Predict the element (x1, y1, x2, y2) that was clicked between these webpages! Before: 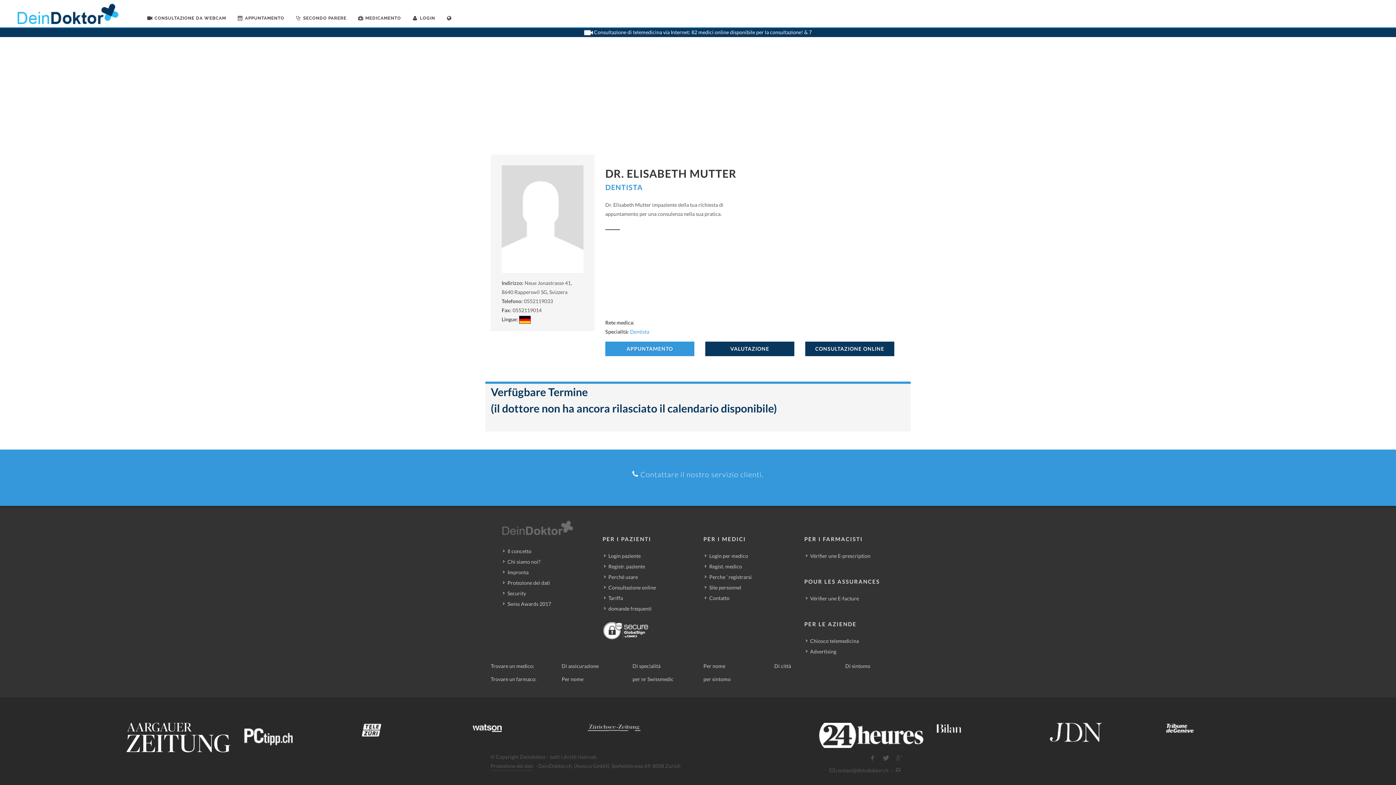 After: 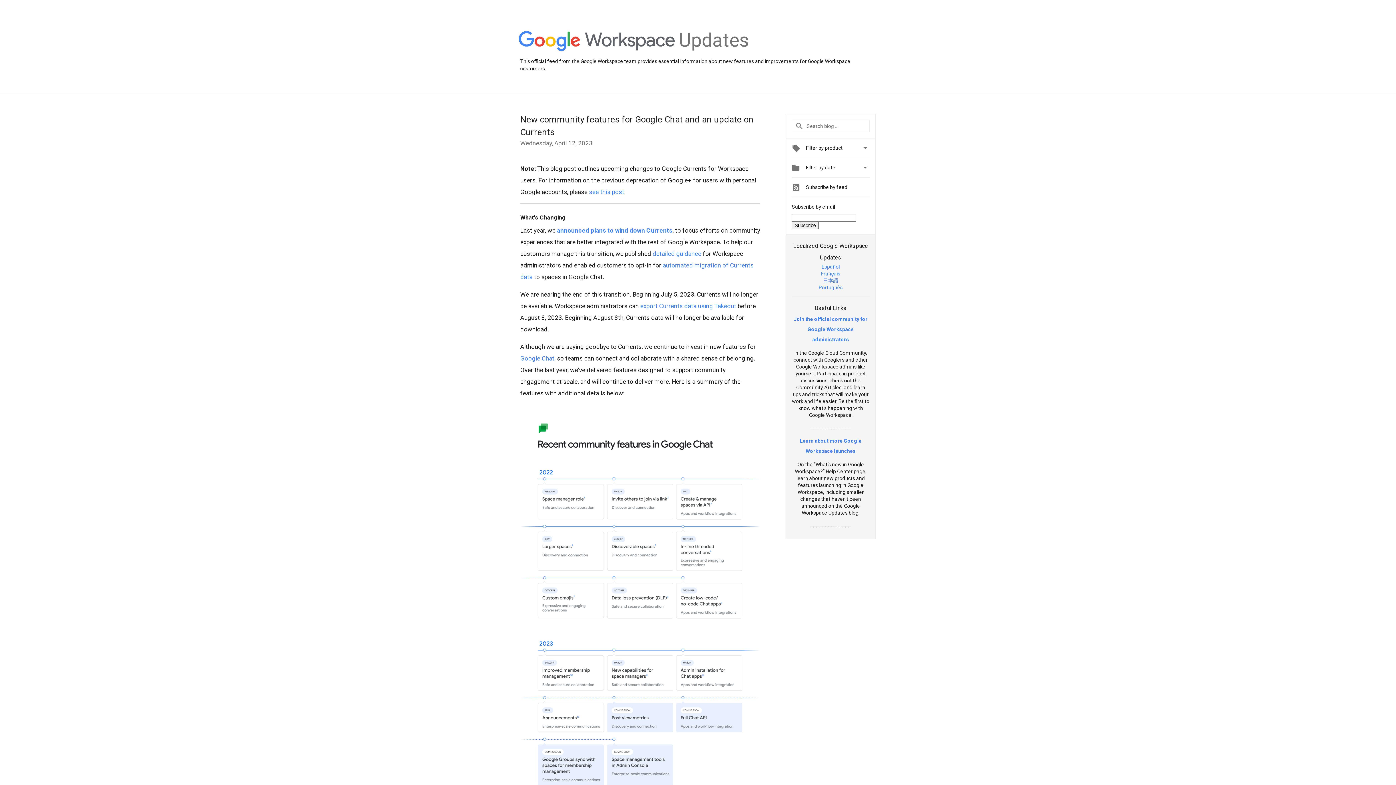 Action: bbox: (893, 752, 905, 764)